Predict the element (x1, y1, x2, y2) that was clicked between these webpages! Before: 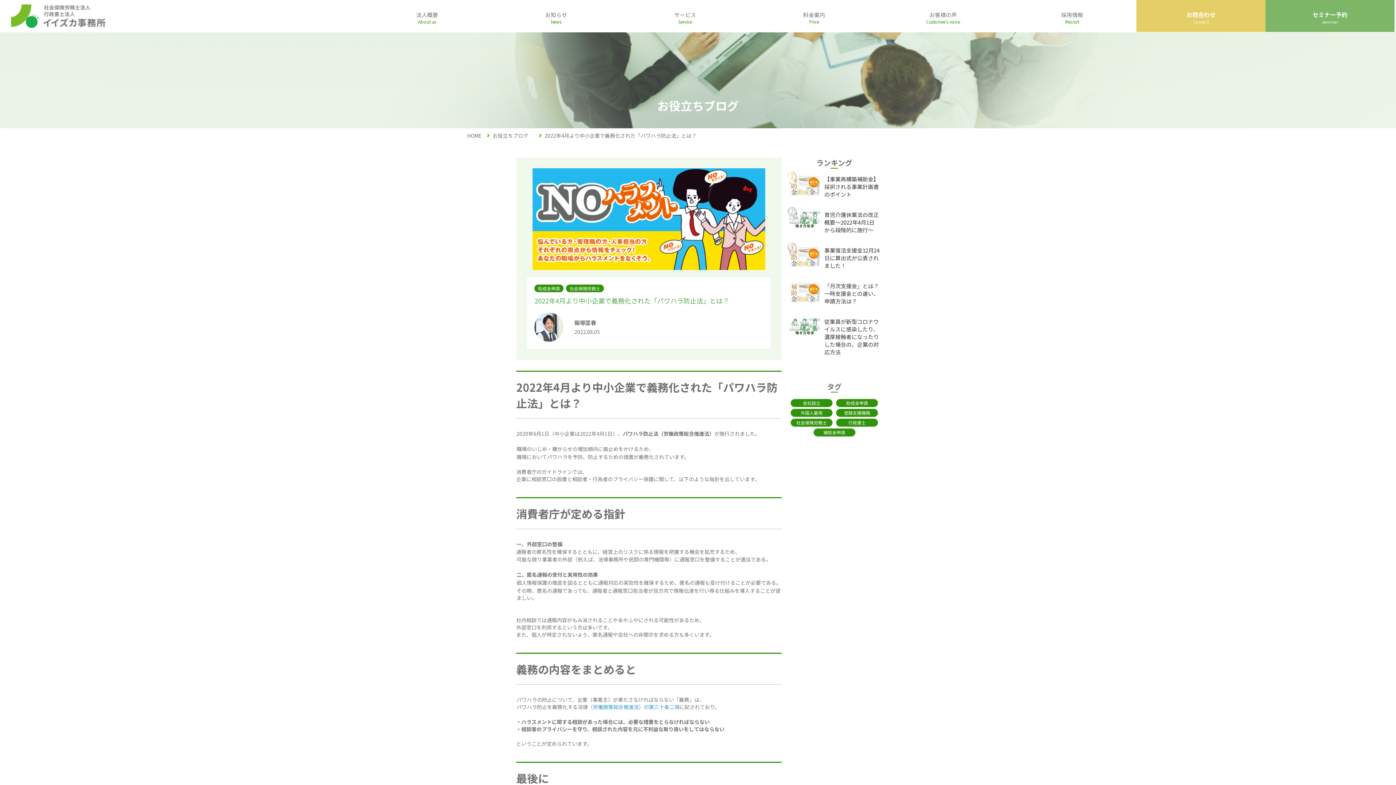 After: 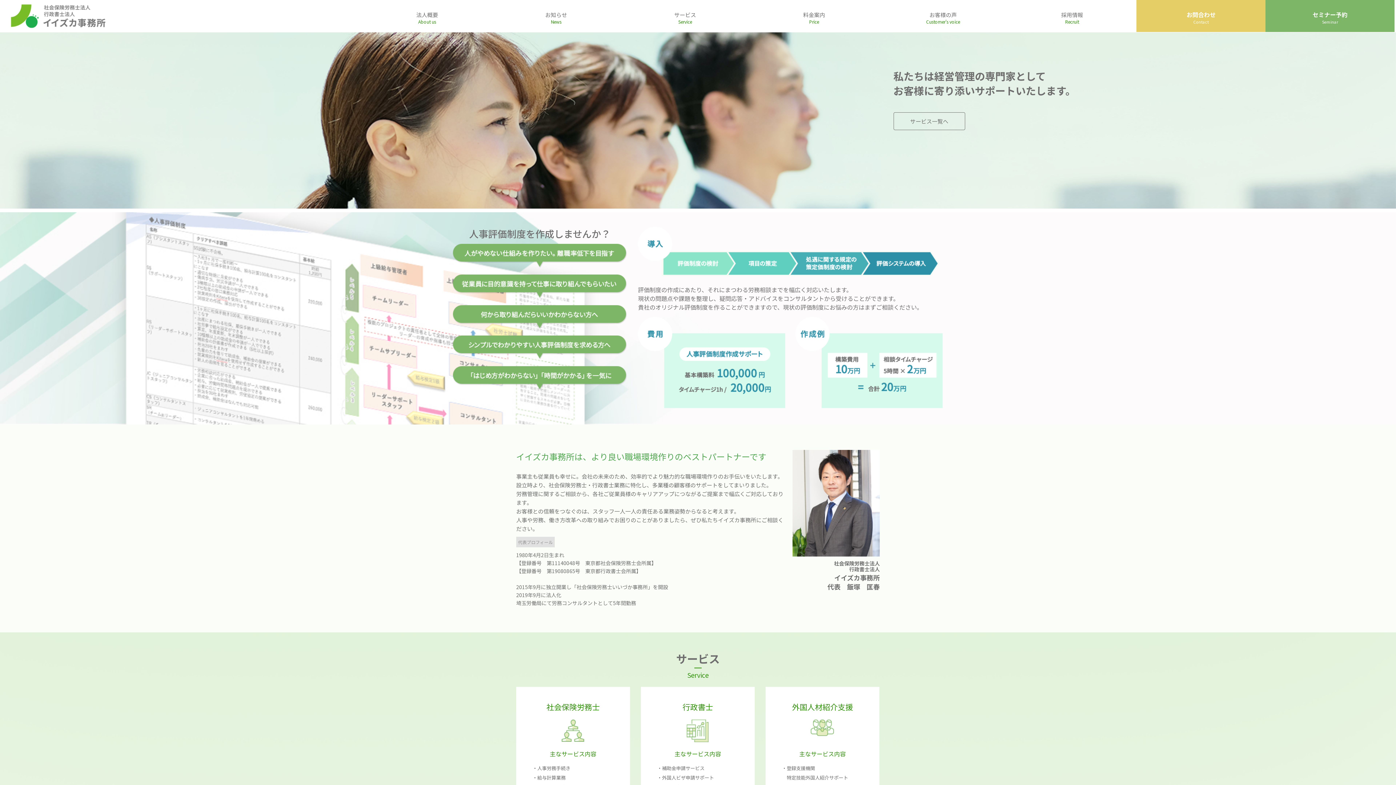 Action: label: HOME bbox: (467, 132, 481, 139)